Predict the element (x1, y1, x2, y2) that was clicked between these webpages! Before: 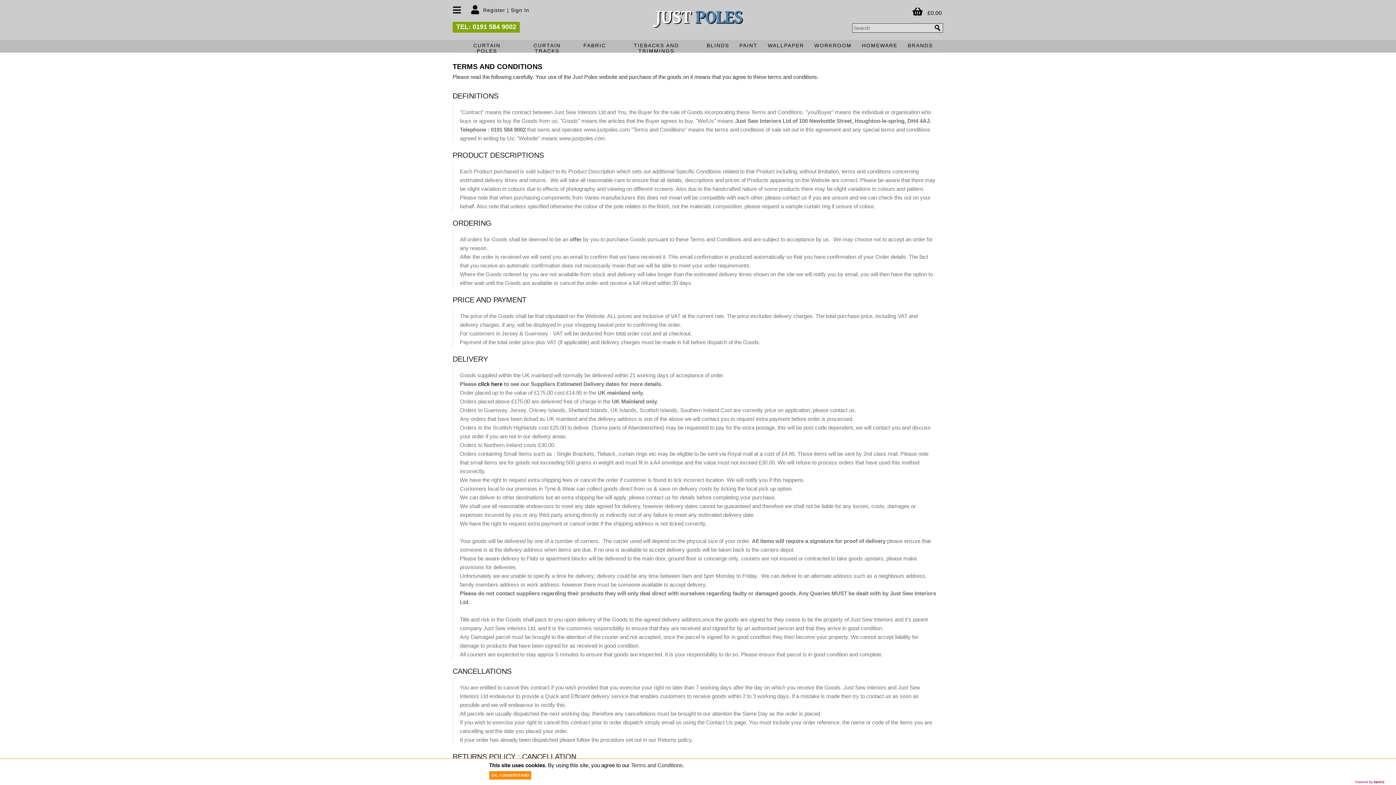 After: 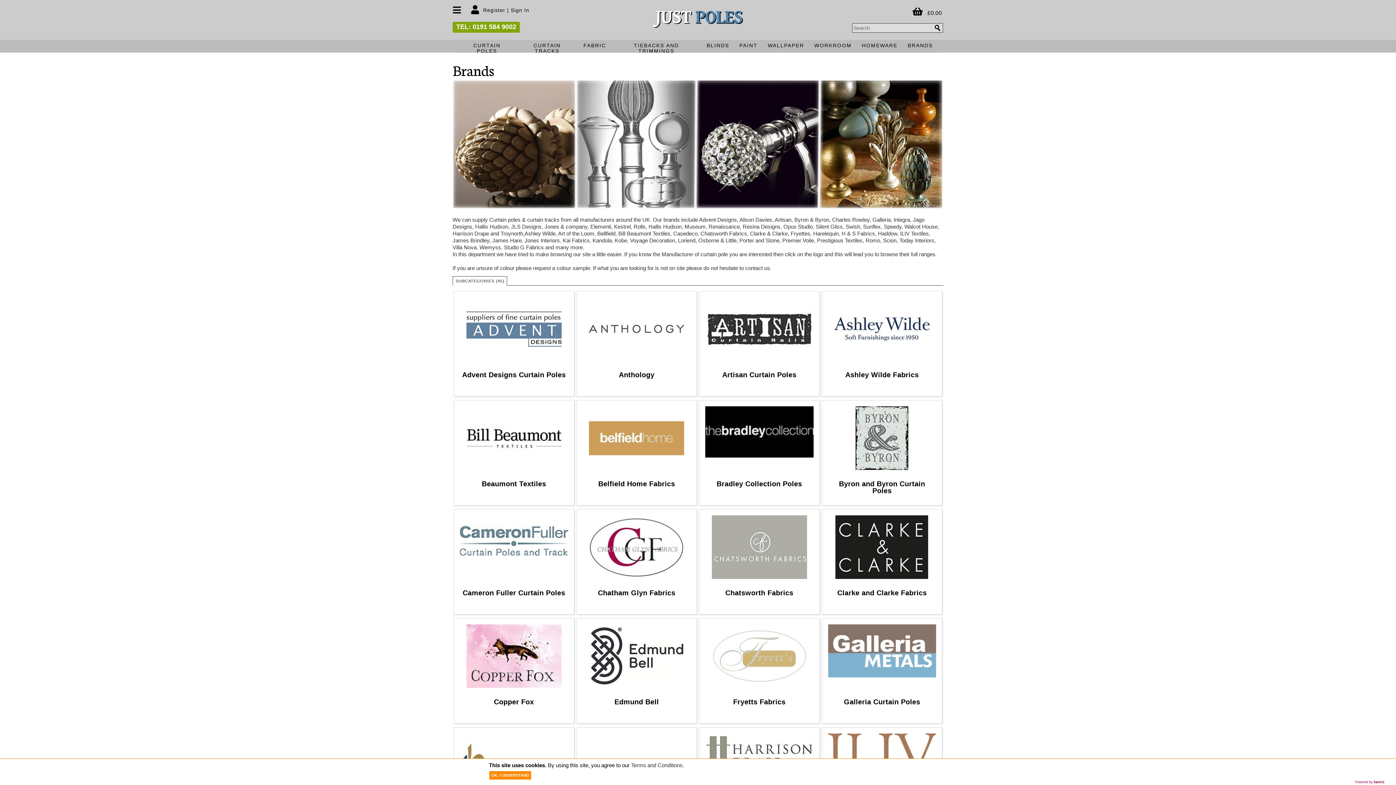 Action: bbox: (902, 40, 938, 52) label: BRANDS